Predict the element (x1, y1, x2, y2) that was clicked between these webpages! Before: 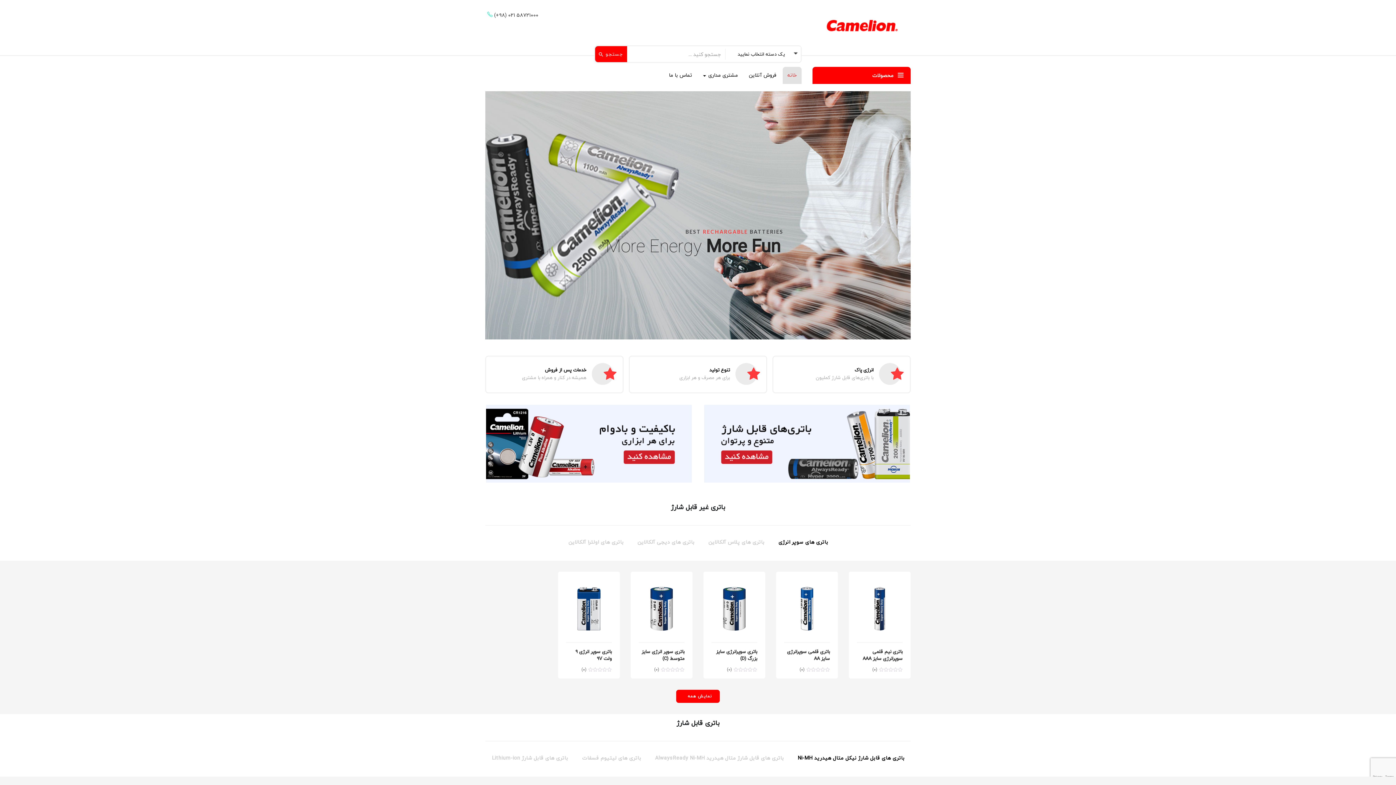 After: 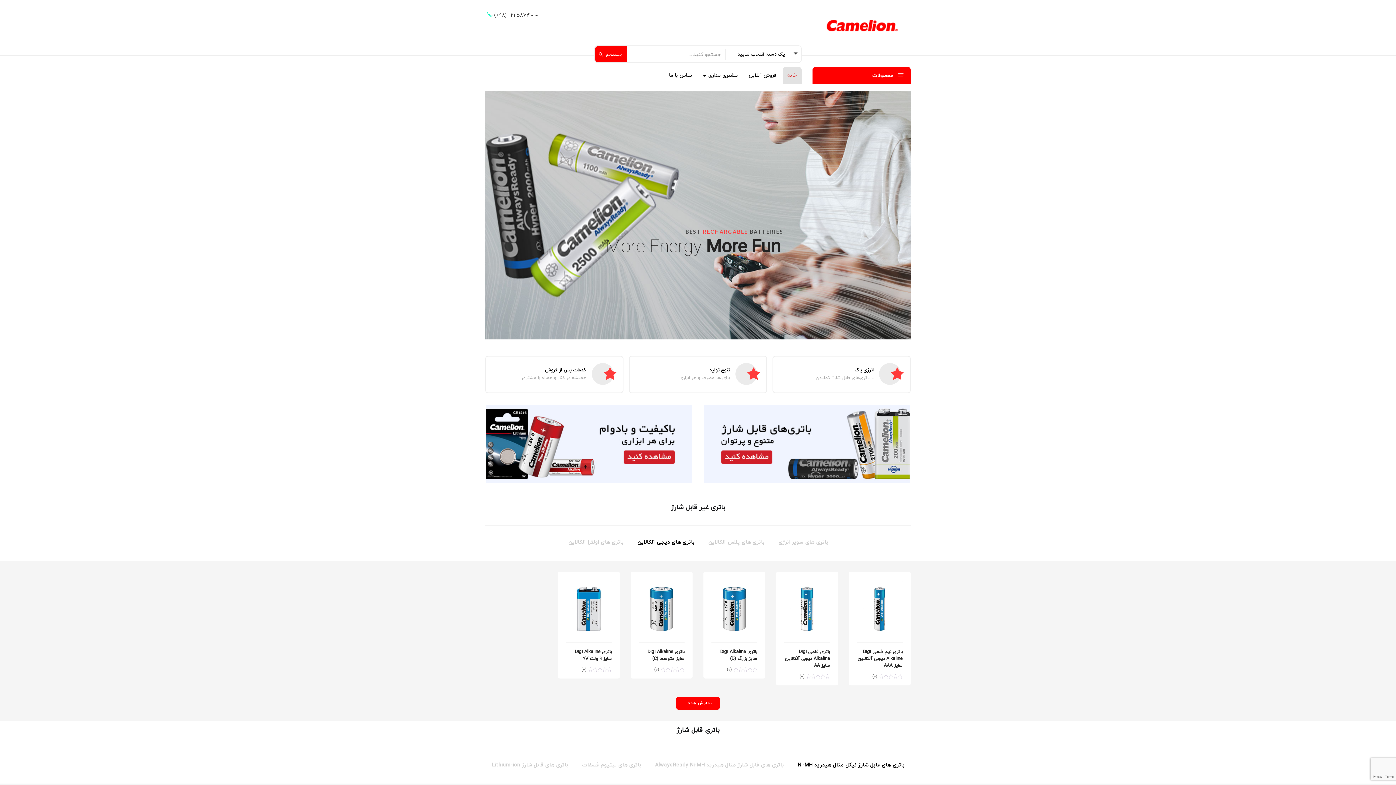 Action: label: باتری های دیجی آلکالاین bbox: (636, 538, 695, 546)